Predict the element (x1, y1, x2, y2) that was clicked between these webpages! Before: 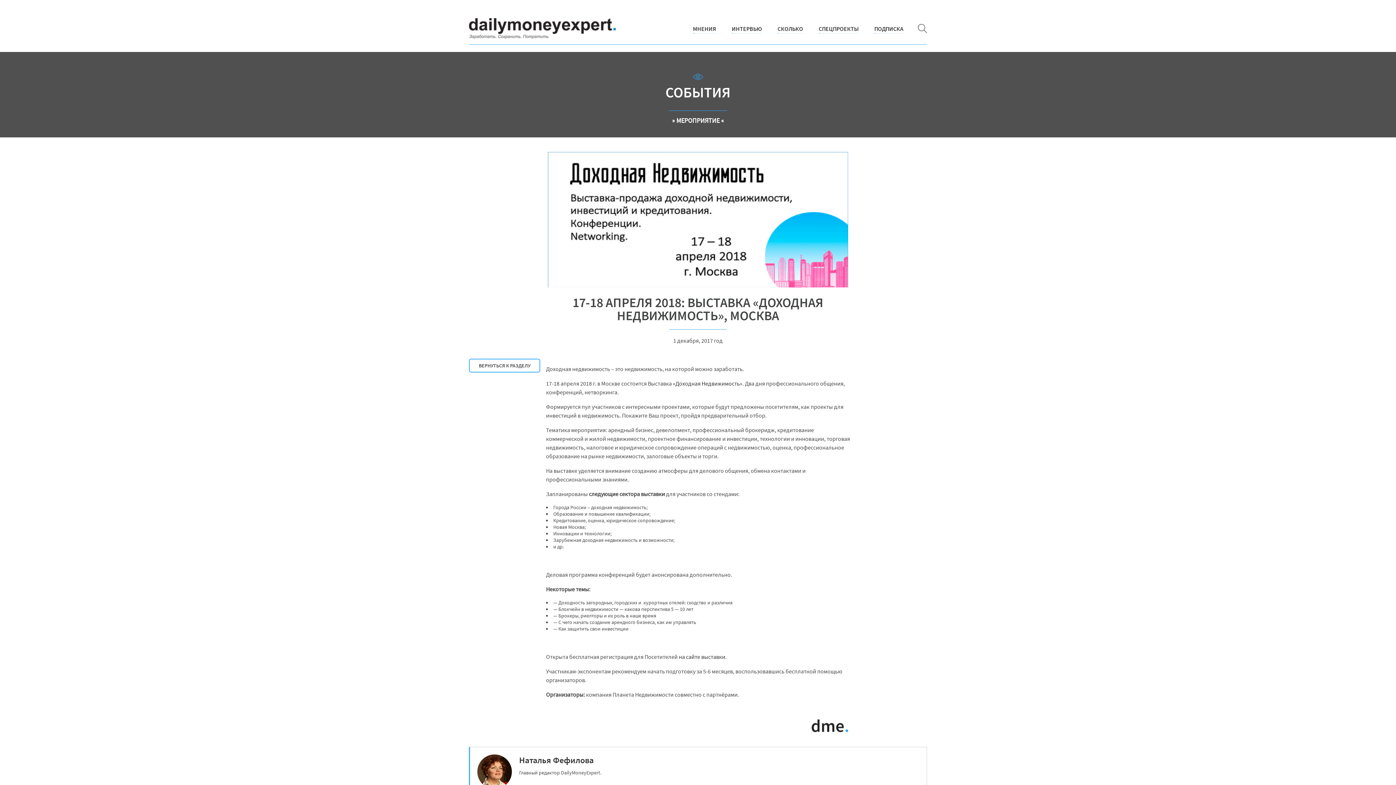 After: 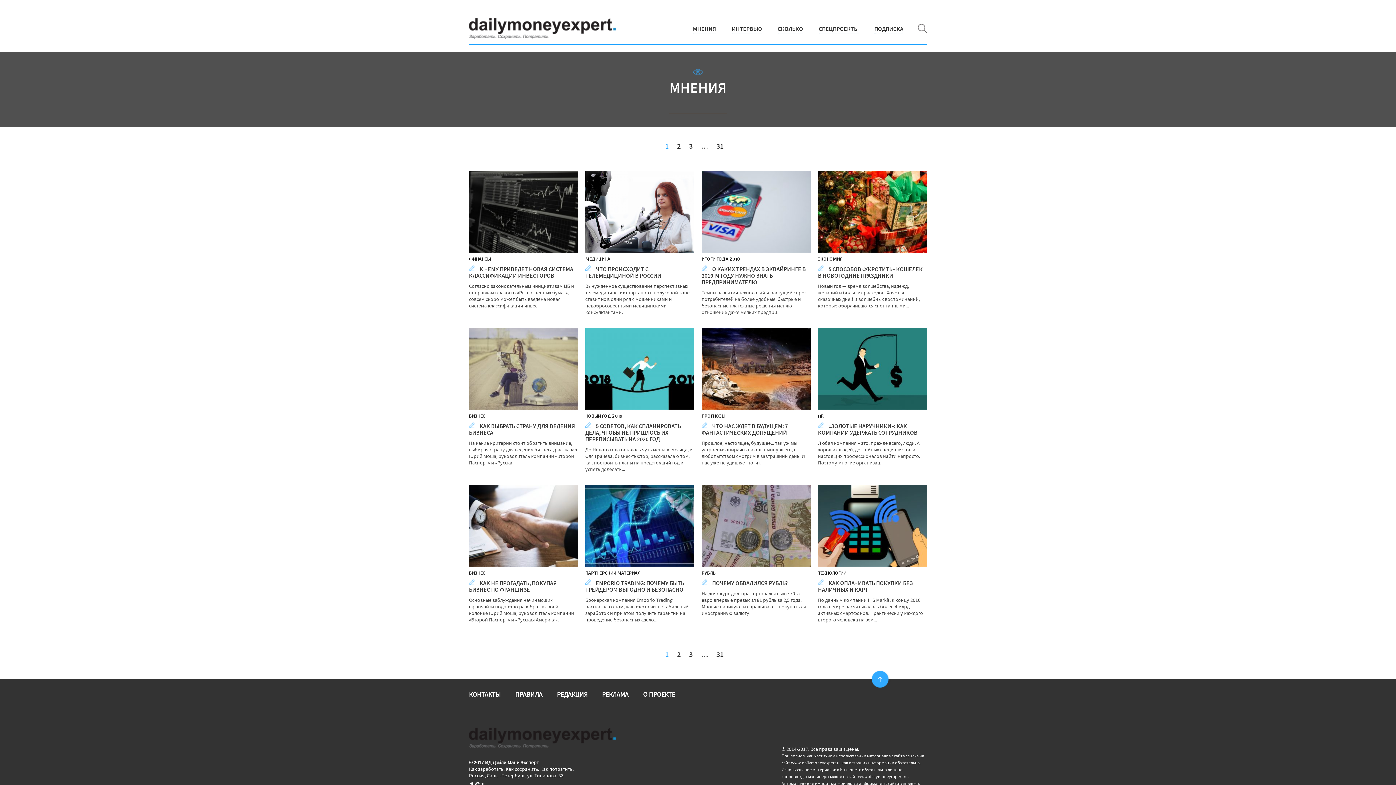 Action: label: МНЕНИЯ bbox: (693, 25, 716, 32)